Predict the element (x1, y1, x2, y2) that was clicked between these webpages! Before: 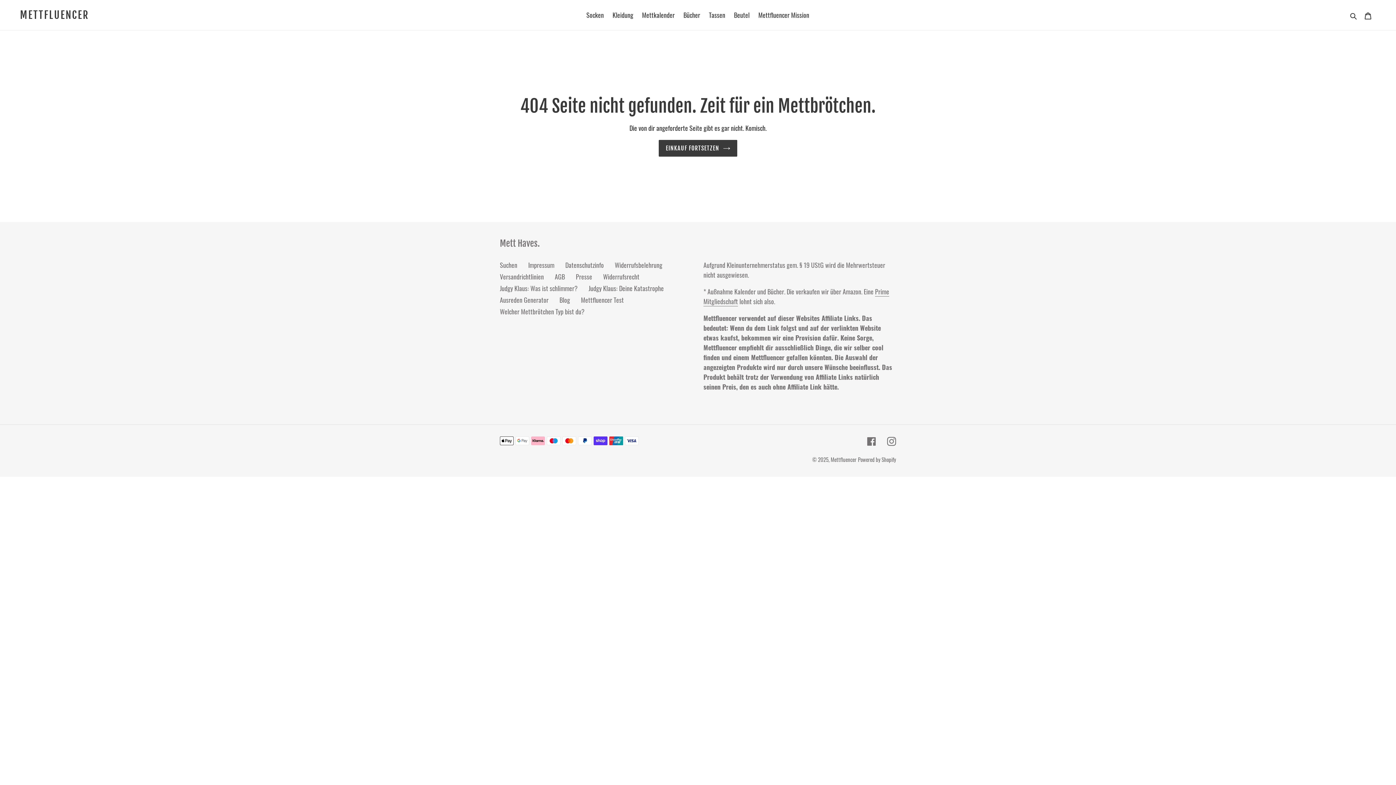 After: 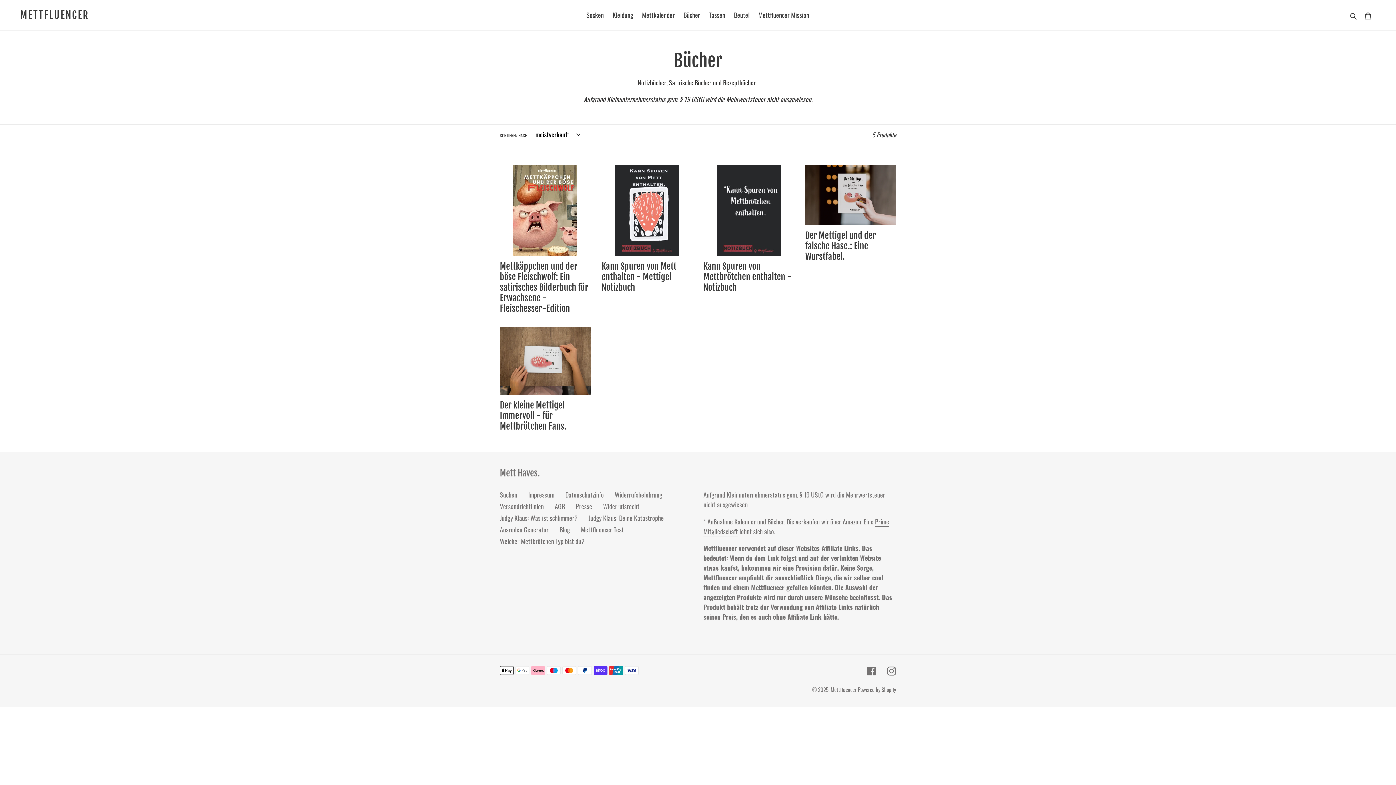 Action: label: Bücher bbox: (680, 9, 704, 21)